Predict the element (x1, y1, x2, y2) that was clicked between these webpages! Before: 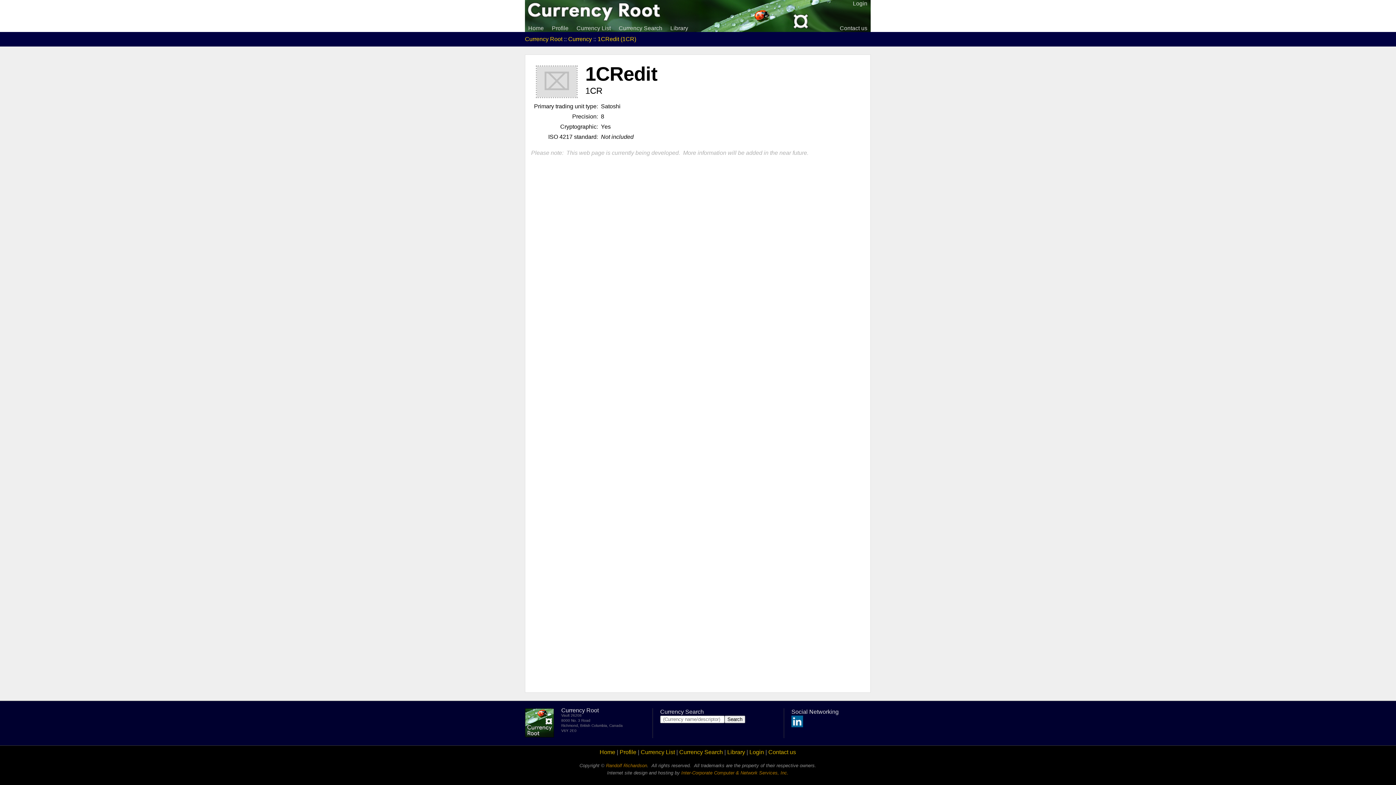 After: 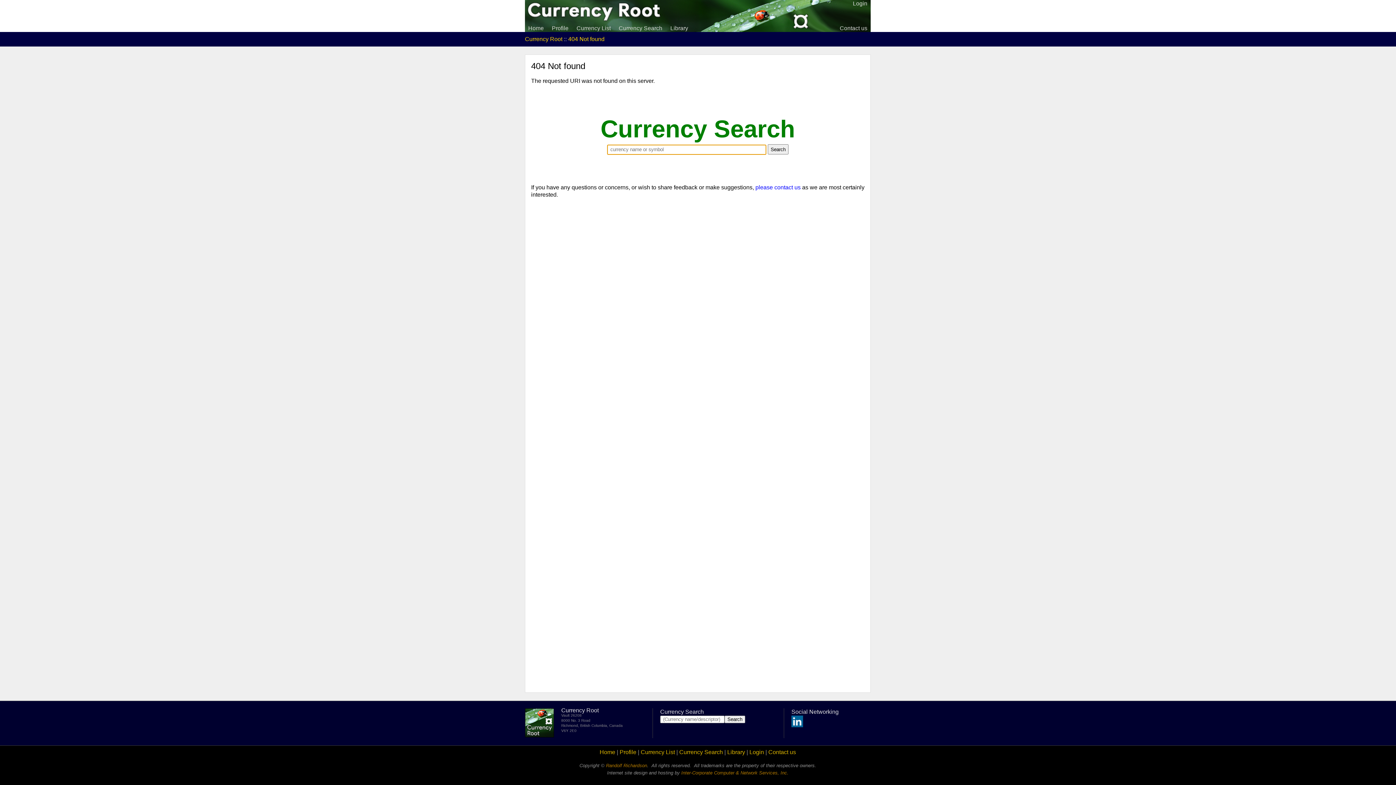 Action: bbox: (599, 749, 615, 755) label: Home